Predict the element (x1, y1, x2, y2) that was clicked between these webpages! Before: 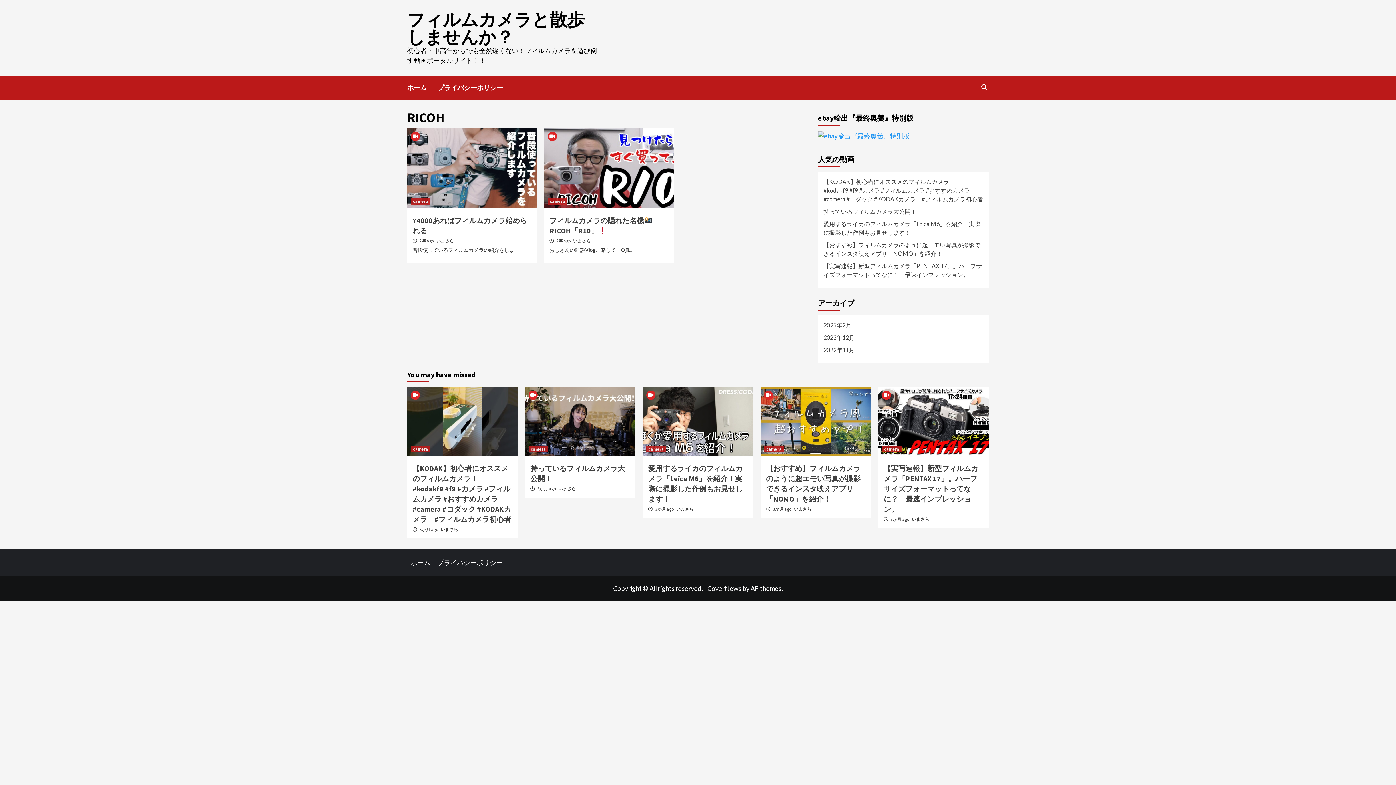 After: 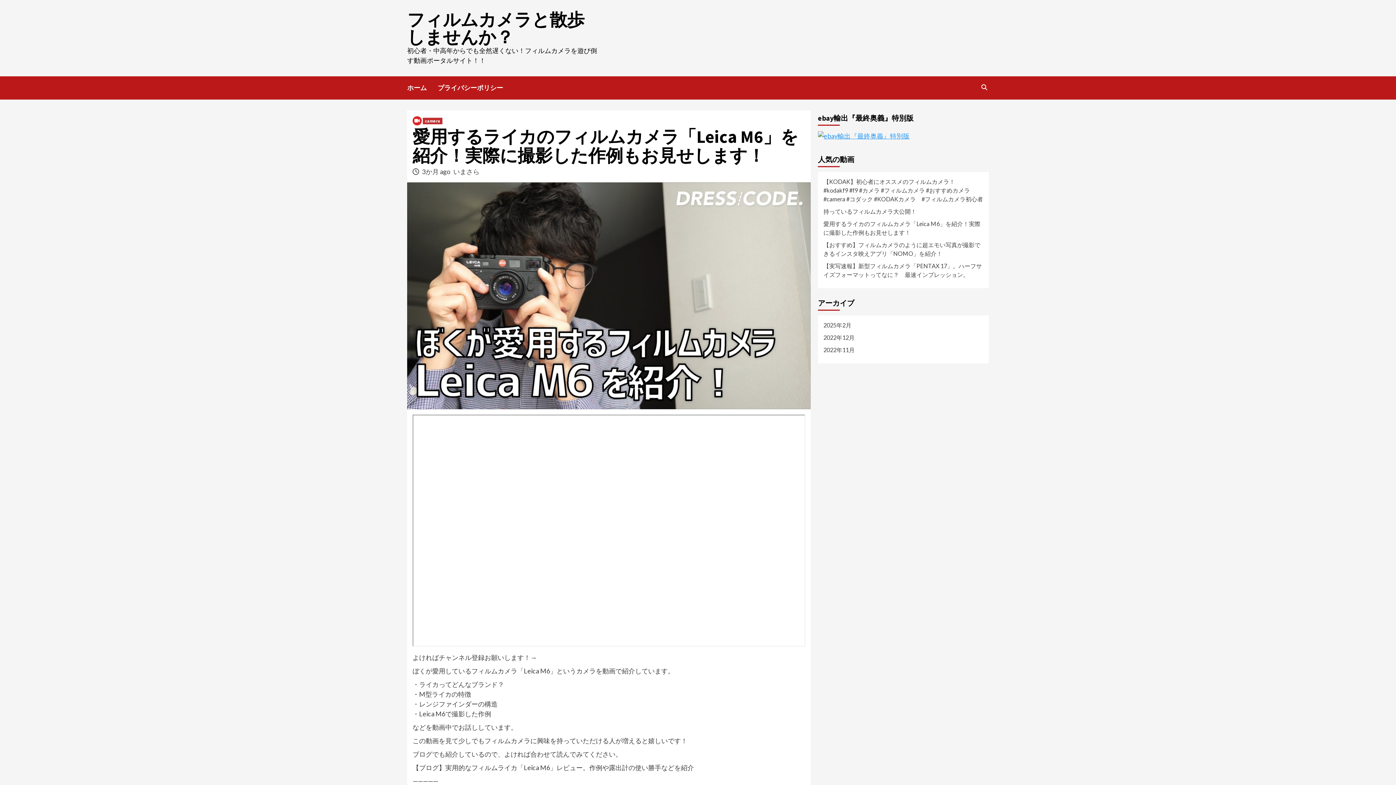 Action: label: 愛用するライカのフィルムカメラ「Leica M6」を紹介！実際に撮影した作例もお見せします！ bbox: (823, 219, 983, 240)